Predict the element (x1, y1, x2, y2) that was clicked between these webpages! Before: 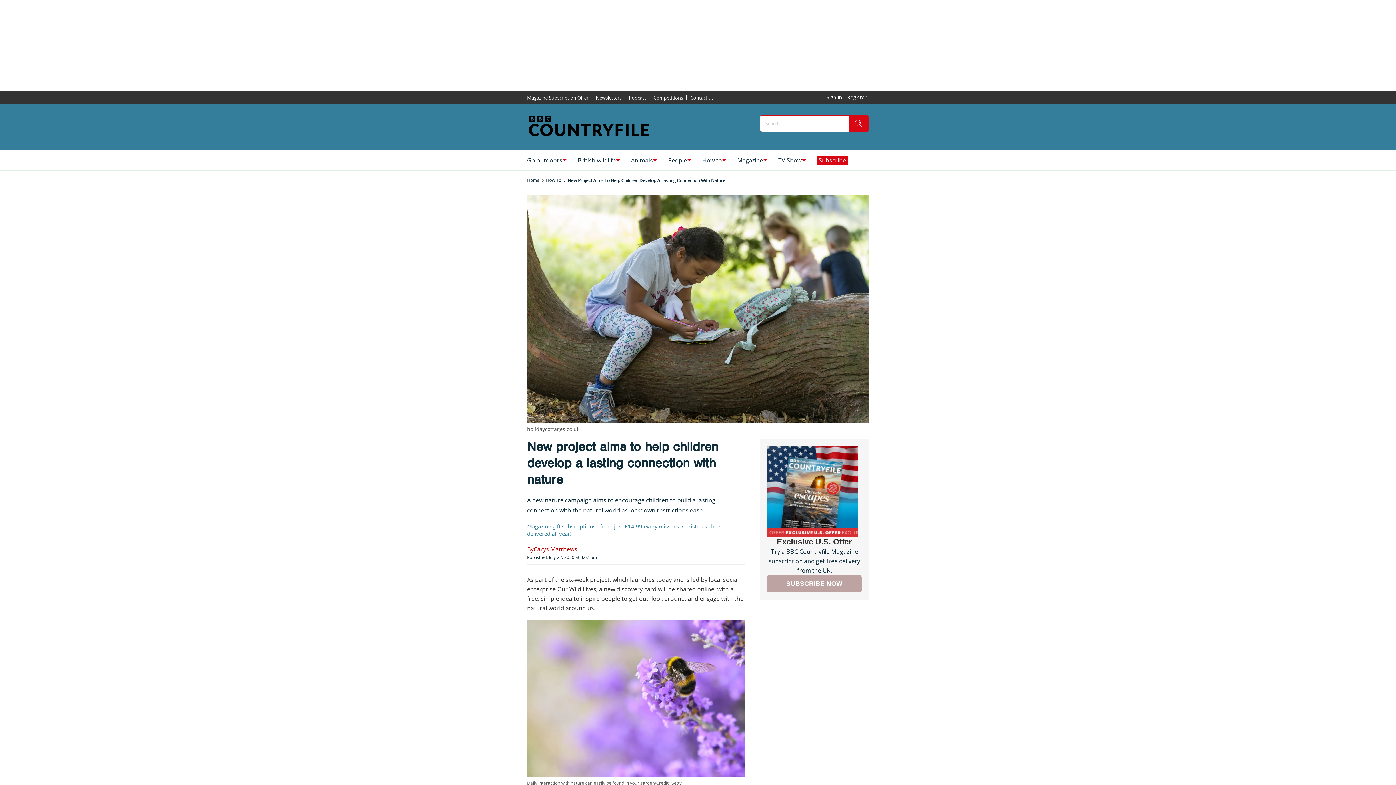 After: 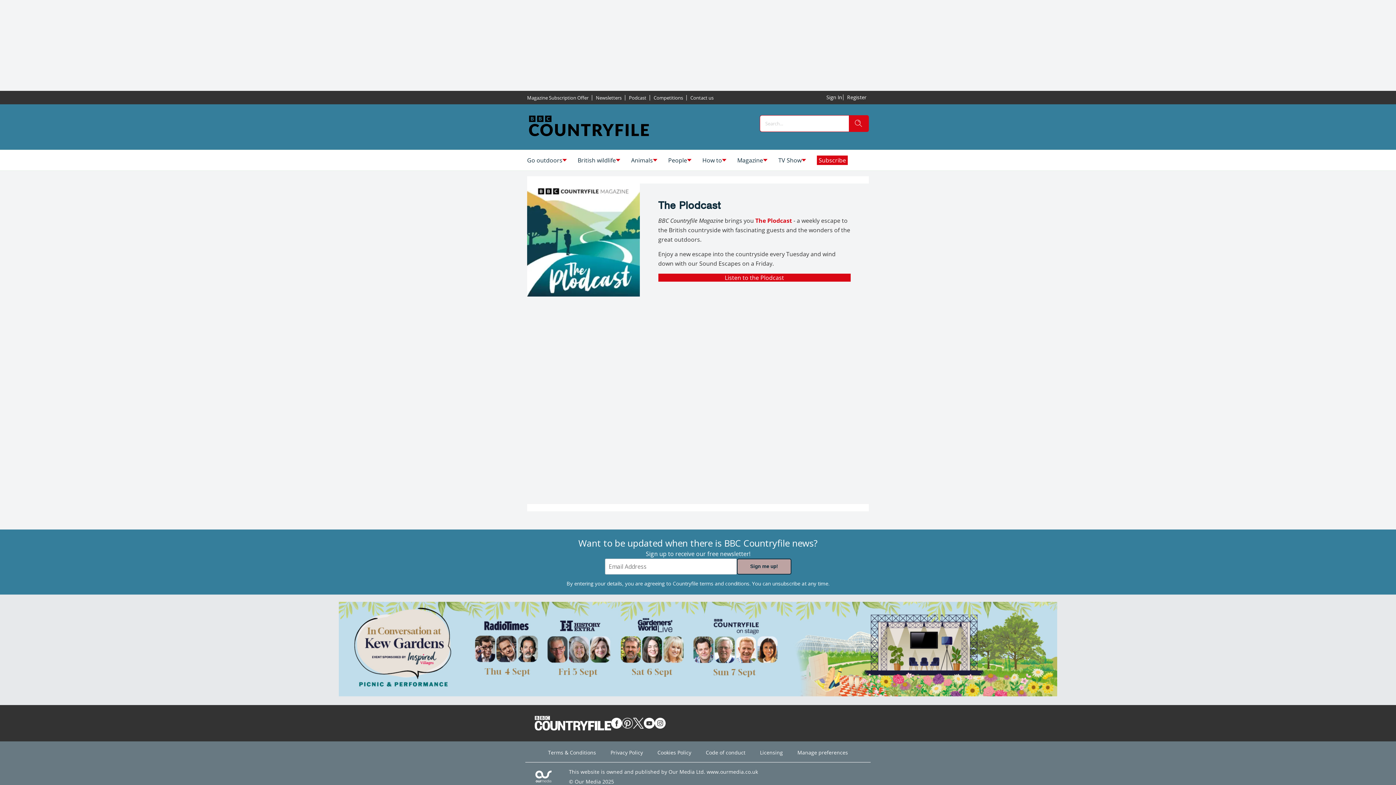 Action: label: Podcast bbox: (625, 91, 650, 104)